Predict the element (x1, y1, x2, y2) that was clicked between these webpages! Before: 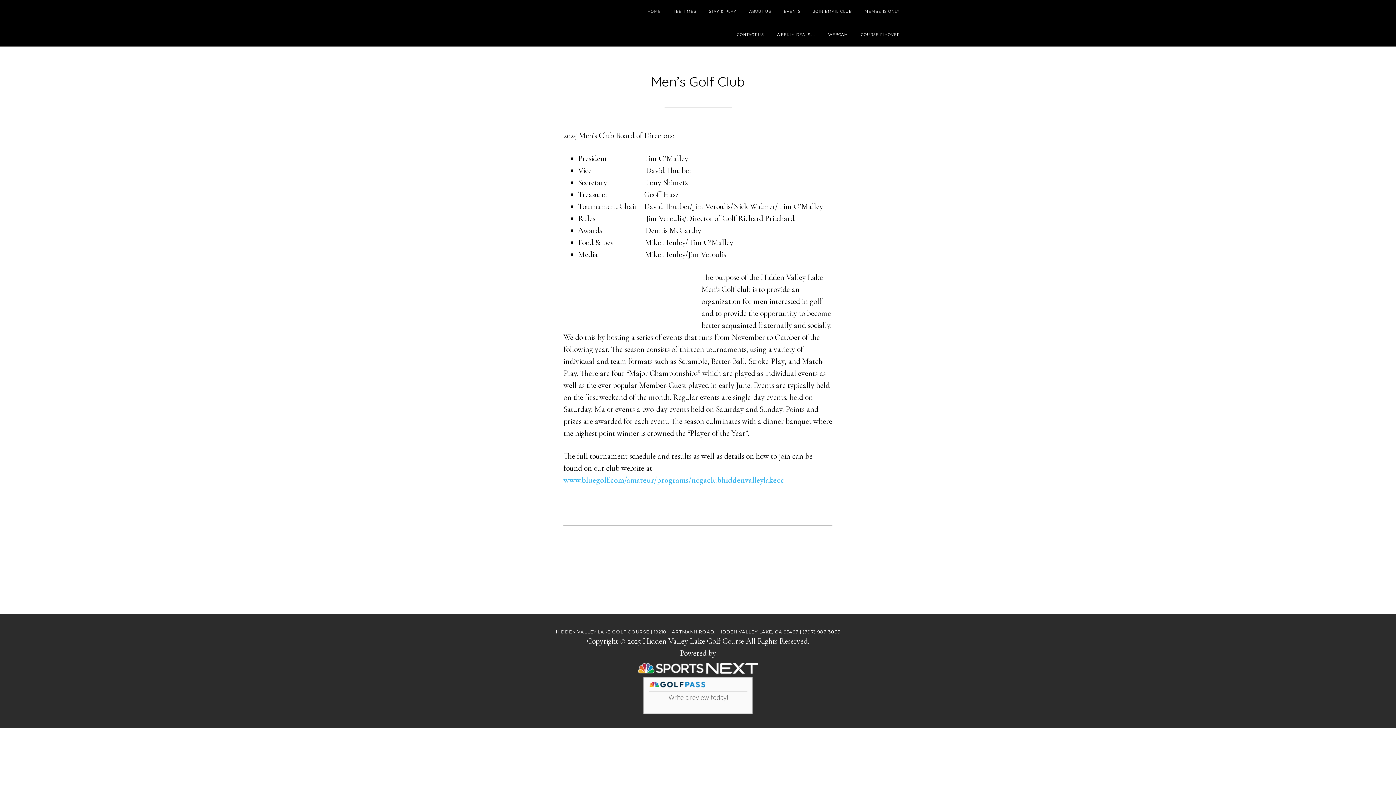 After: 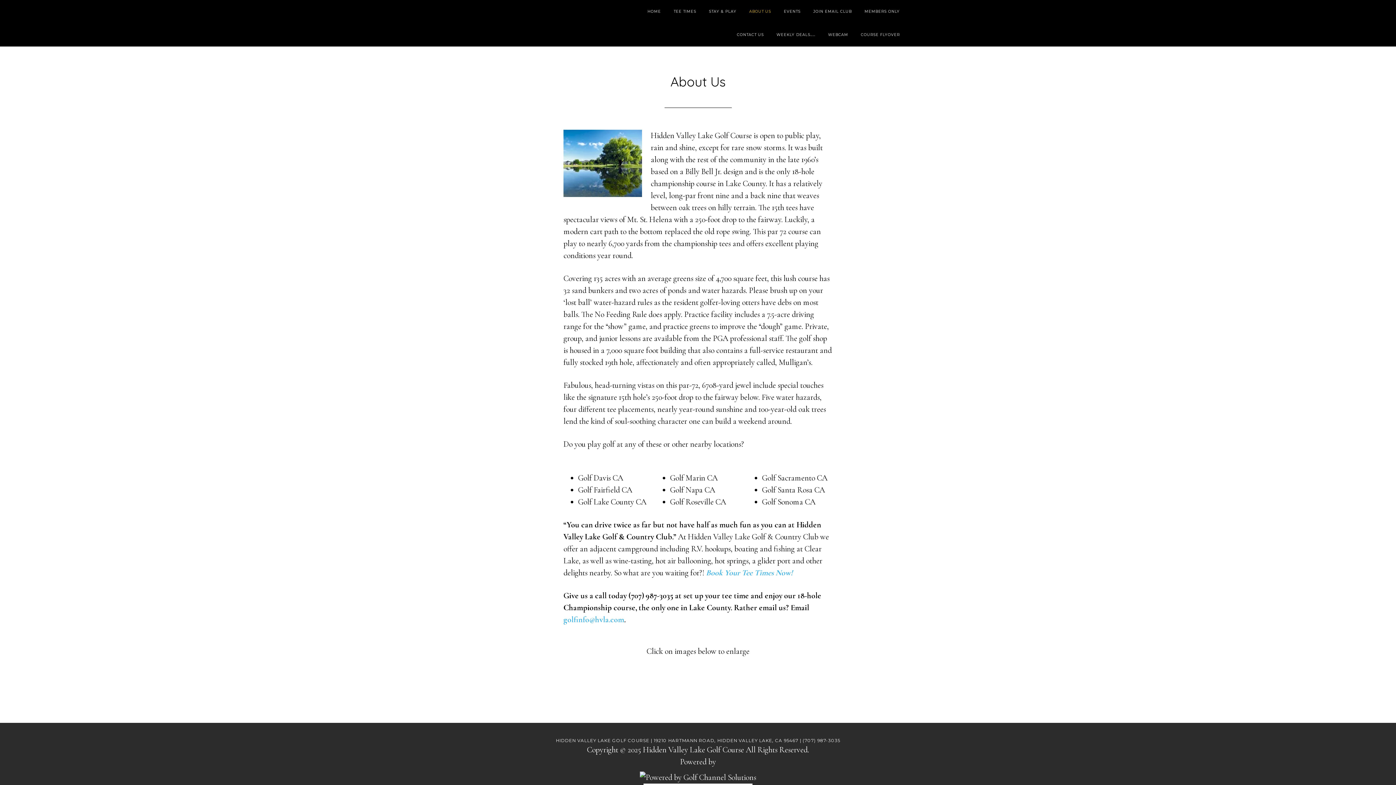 Action: label: ABOUT US bbox: (744, 0, 776, 23)